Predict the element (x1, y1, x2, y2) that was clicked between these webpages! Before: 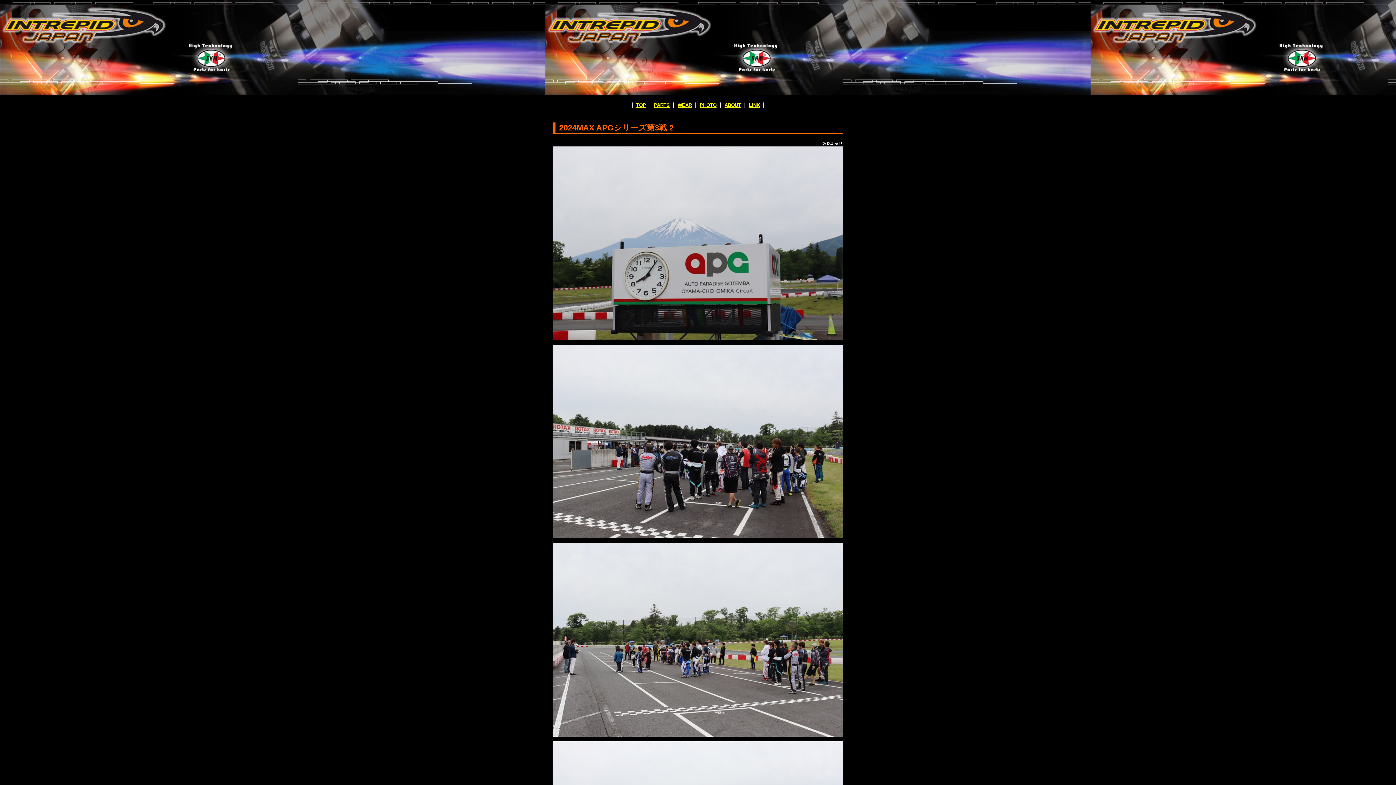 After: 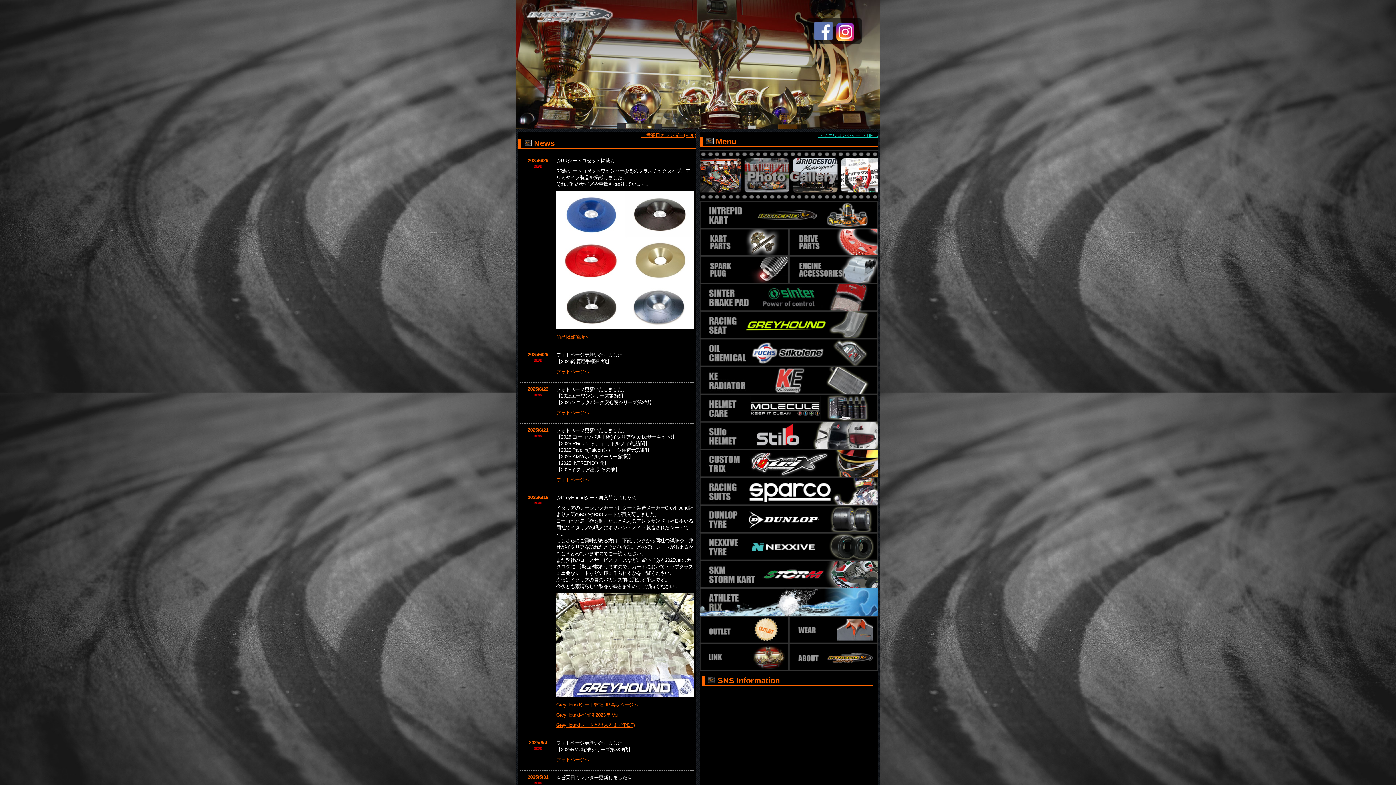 Action: bbox: (636, 102, 646, 108) label: TOP